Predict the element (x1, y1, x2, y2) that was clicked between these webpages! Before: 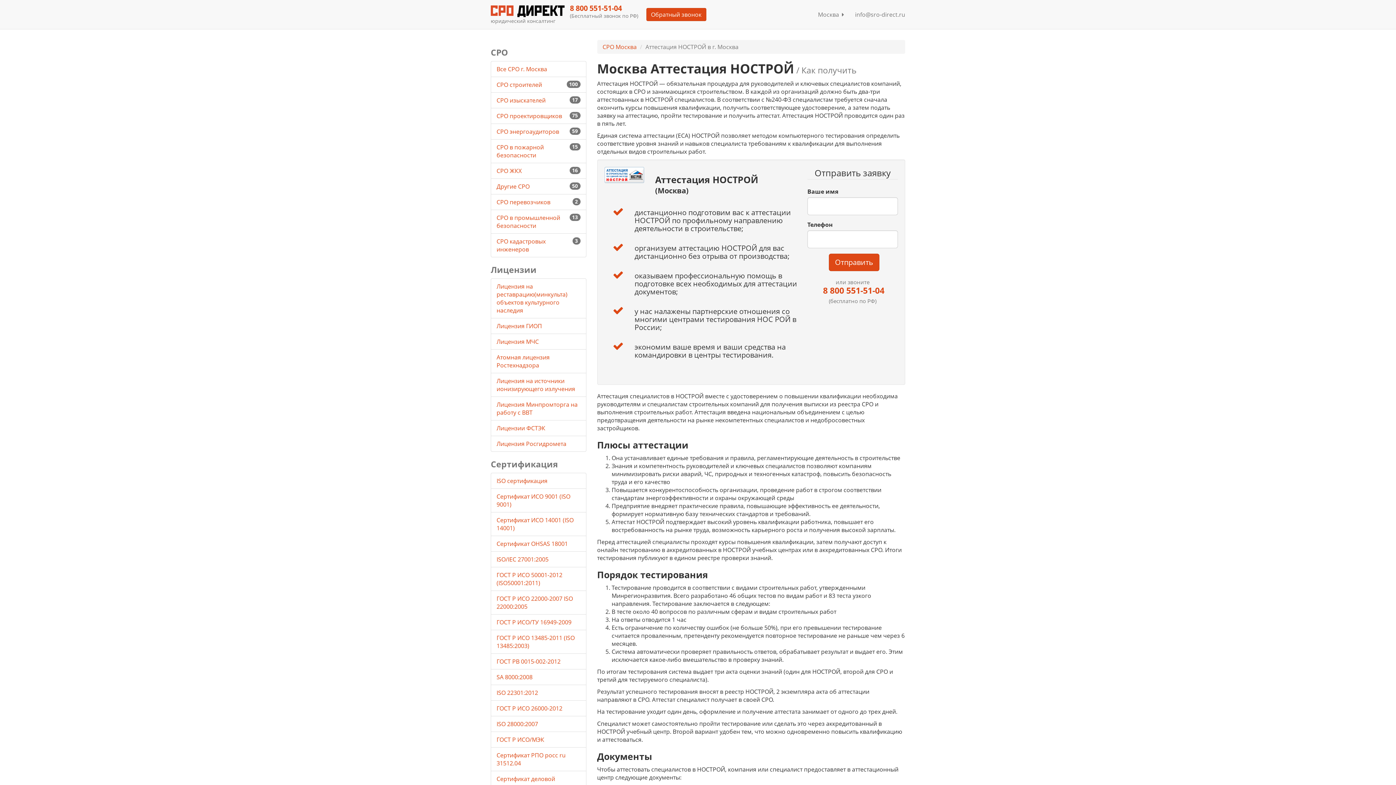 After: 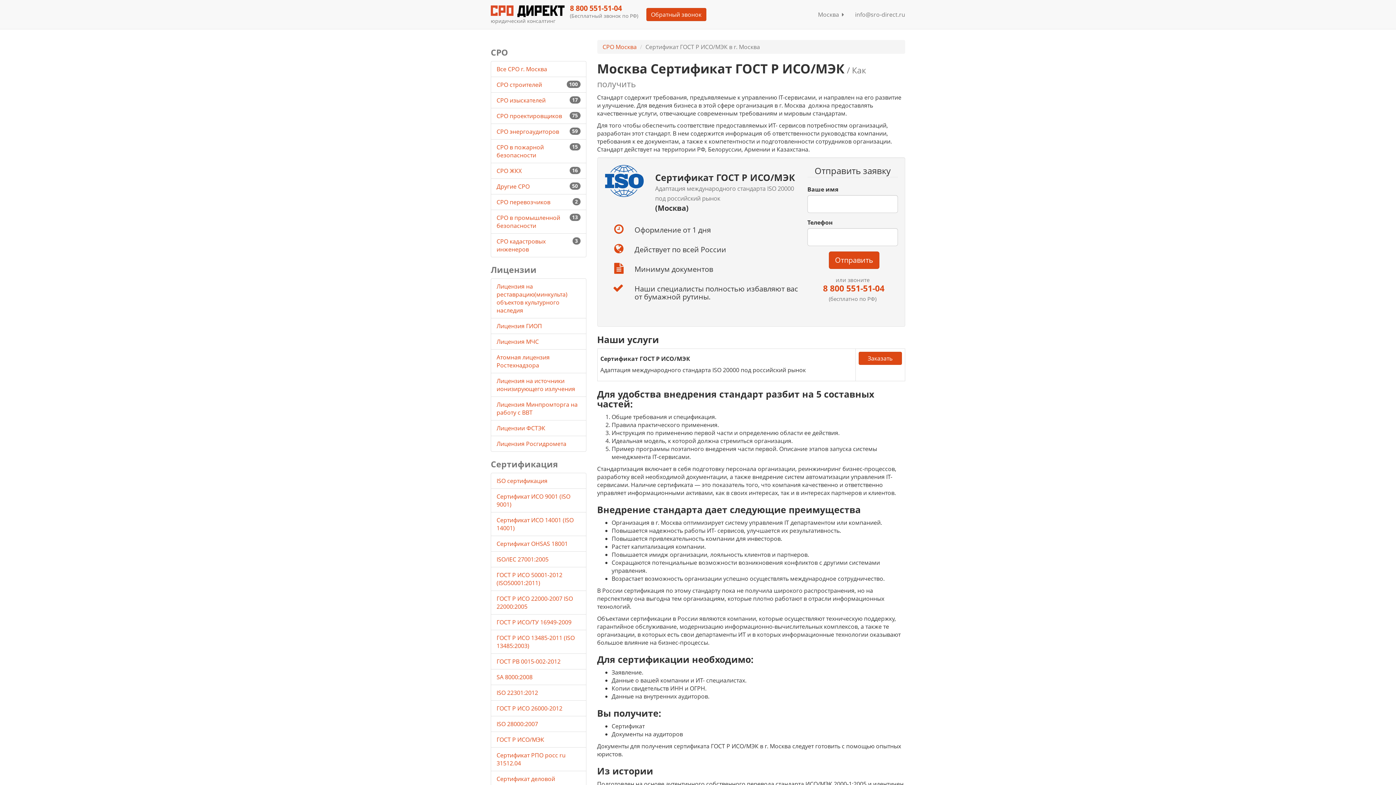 Action: bbox: (496, 736, 544, 744) label: ГОСТ Р ИСО/МЭК